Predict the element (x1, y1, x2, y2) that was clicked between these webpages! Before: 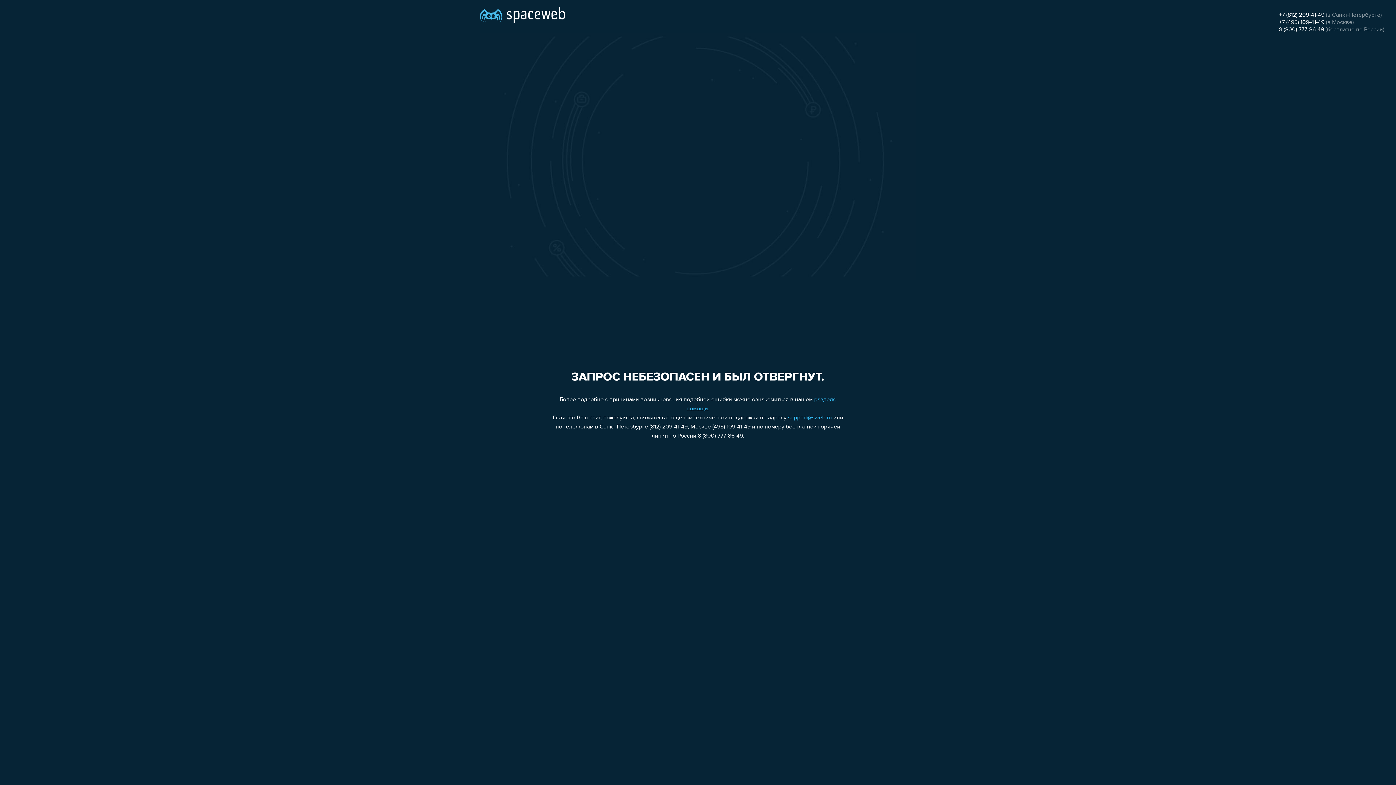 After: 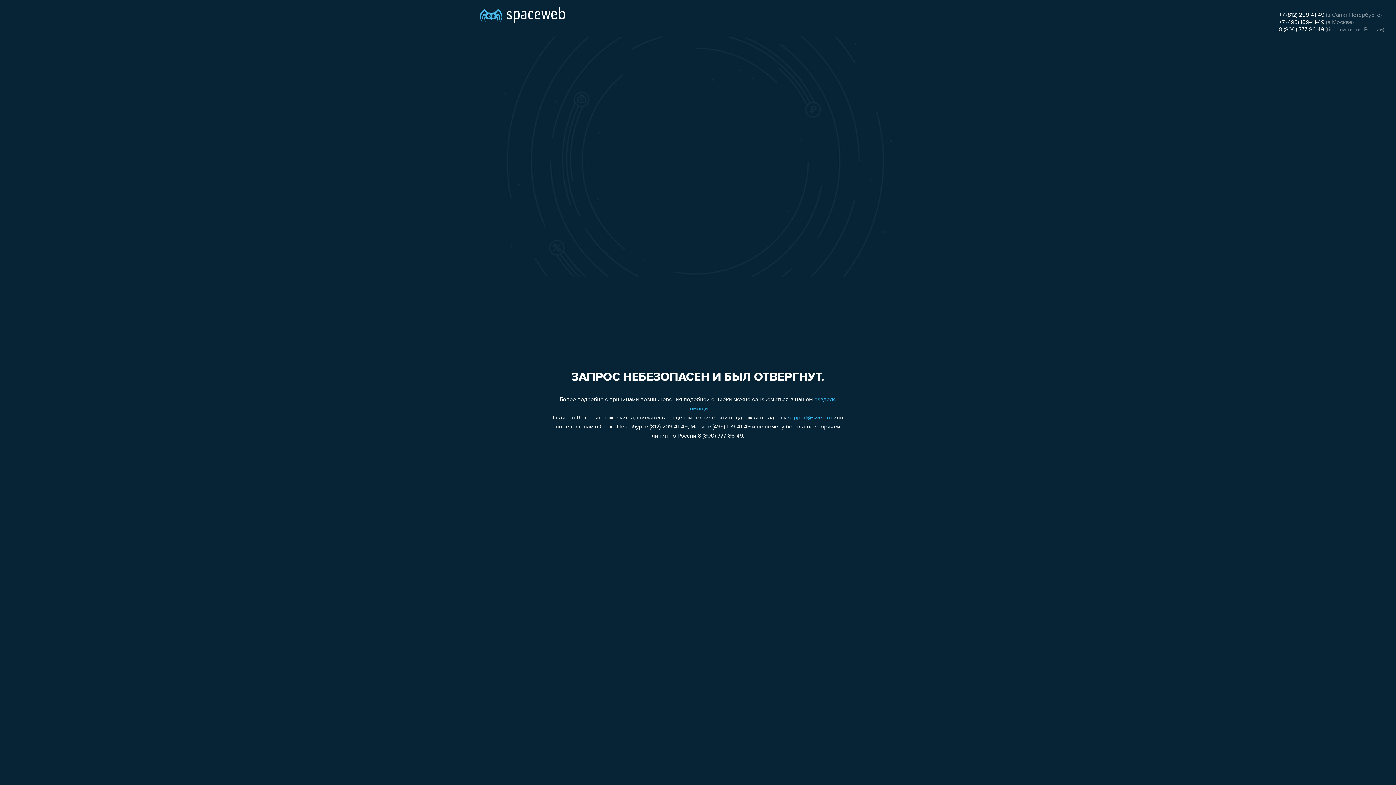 Action: label: +7 (812) 209-41-49 bbox: (1279, 12, 1324, 18)